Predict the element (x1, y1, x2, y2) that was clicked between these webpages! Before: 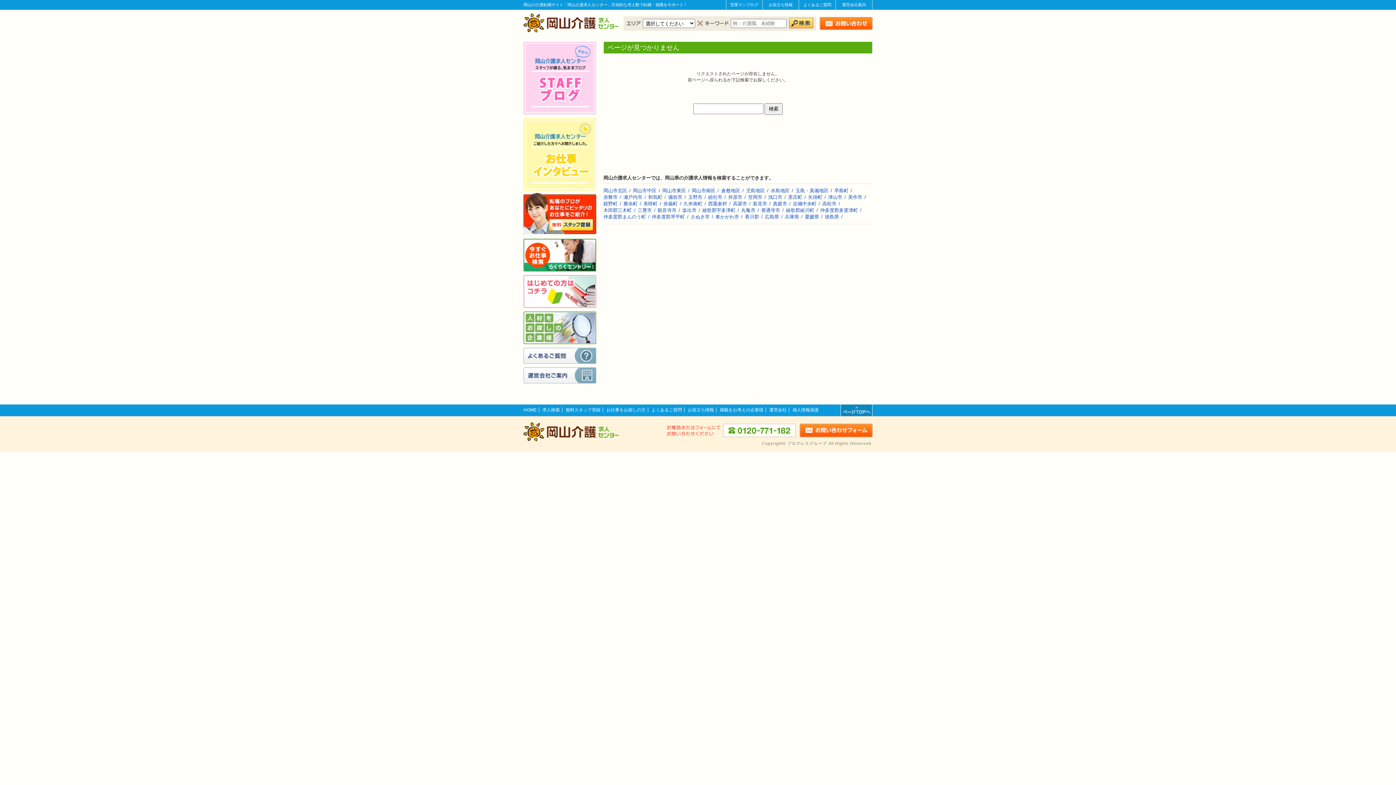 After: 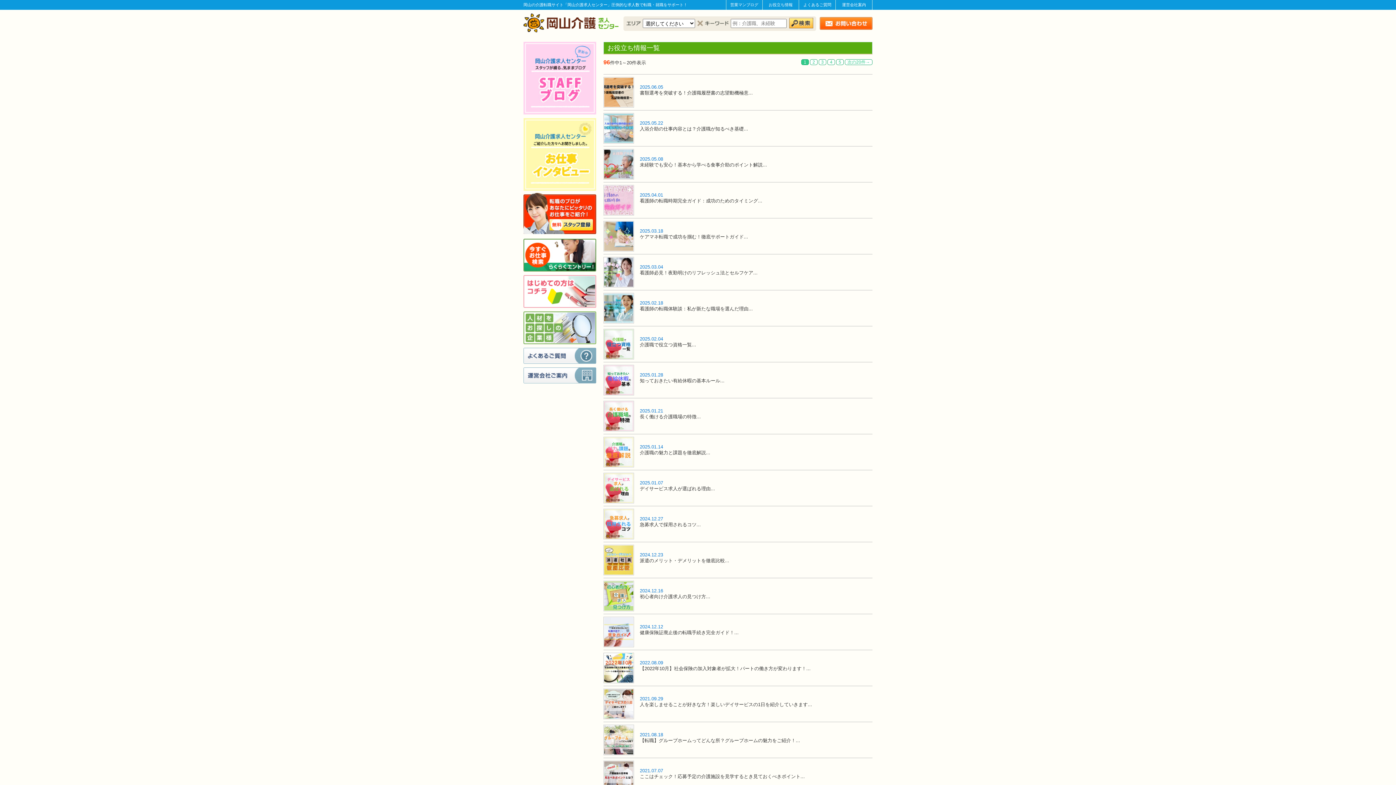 Action: label: お役立ち情報 bbox: (688, 407, 714, 412)